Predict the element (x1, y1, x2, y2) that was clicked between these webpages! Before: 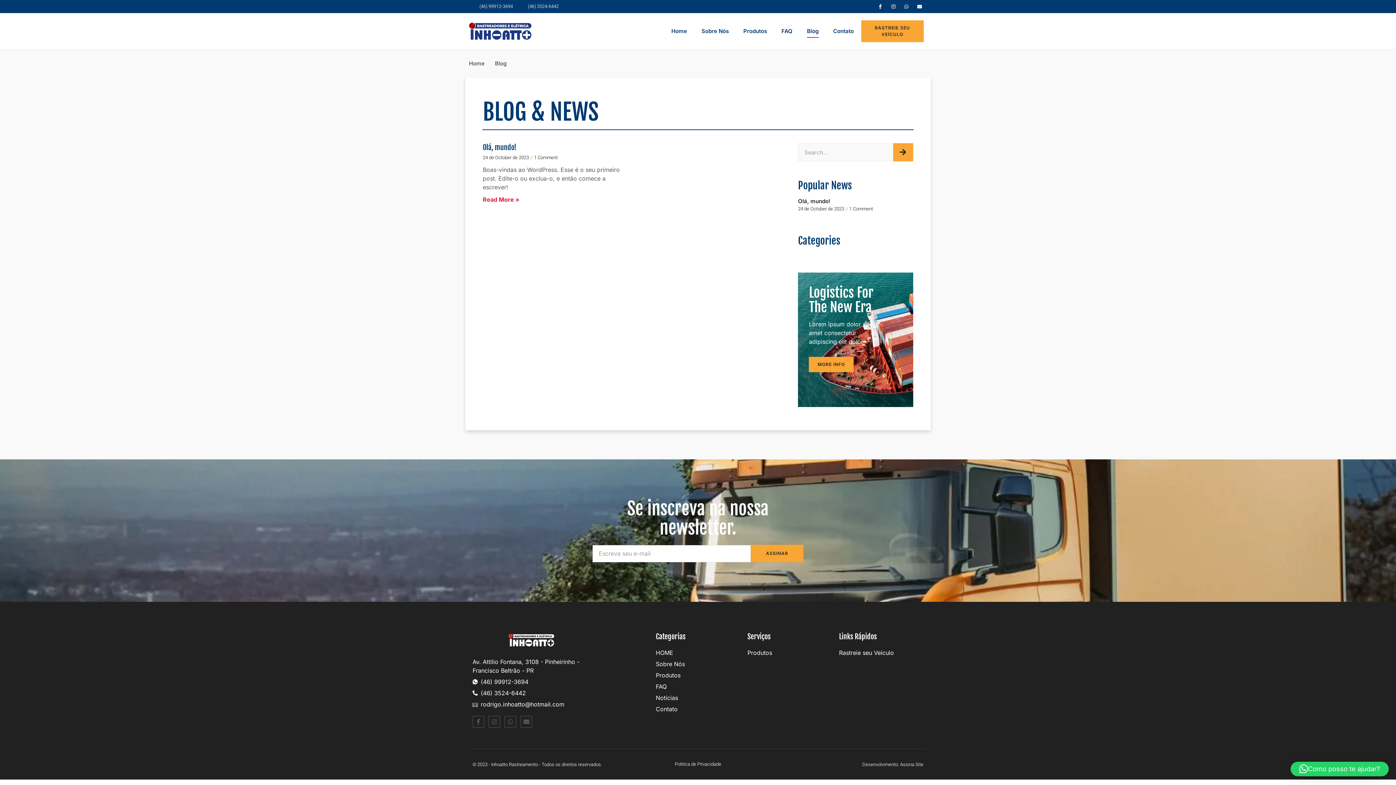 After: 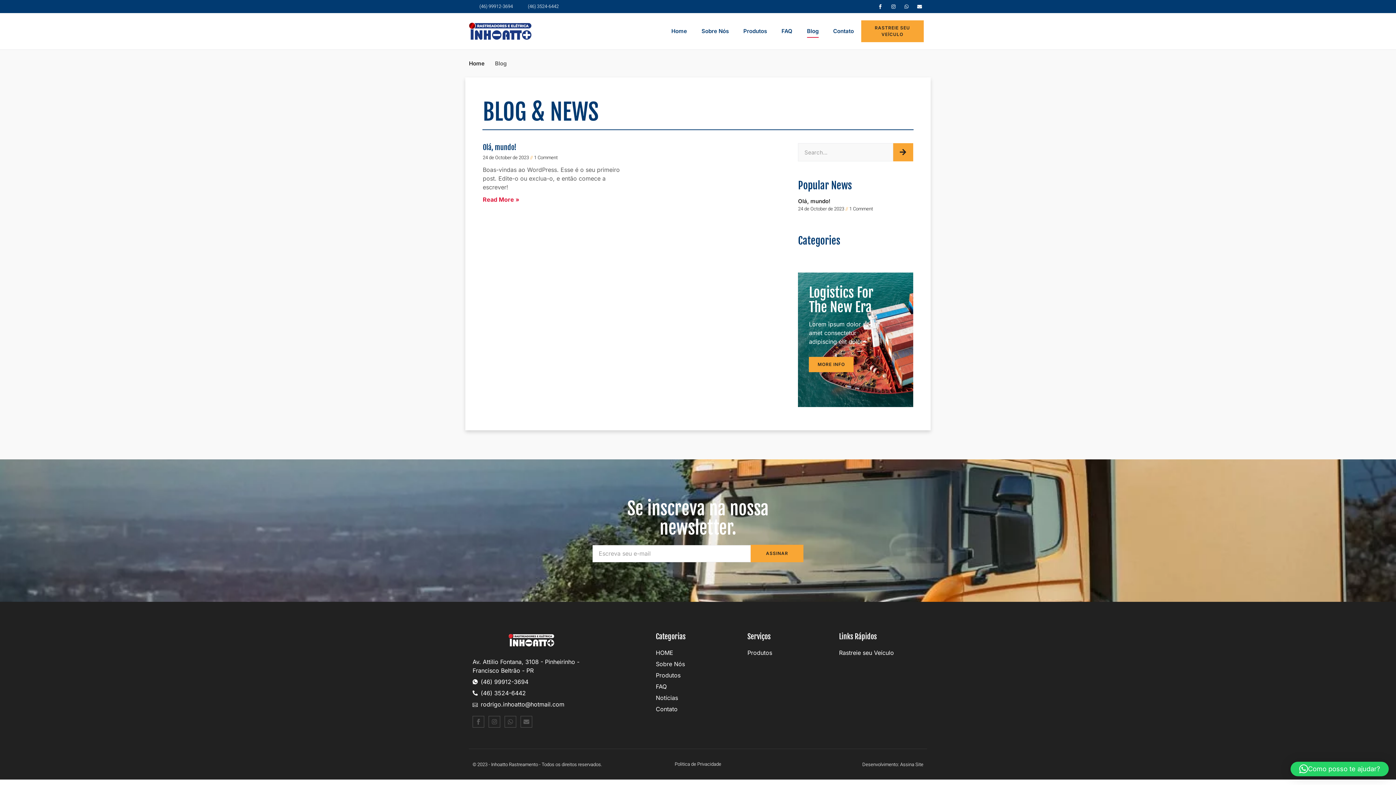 Action: bbox: (469, 59, 484, 68) label: Home